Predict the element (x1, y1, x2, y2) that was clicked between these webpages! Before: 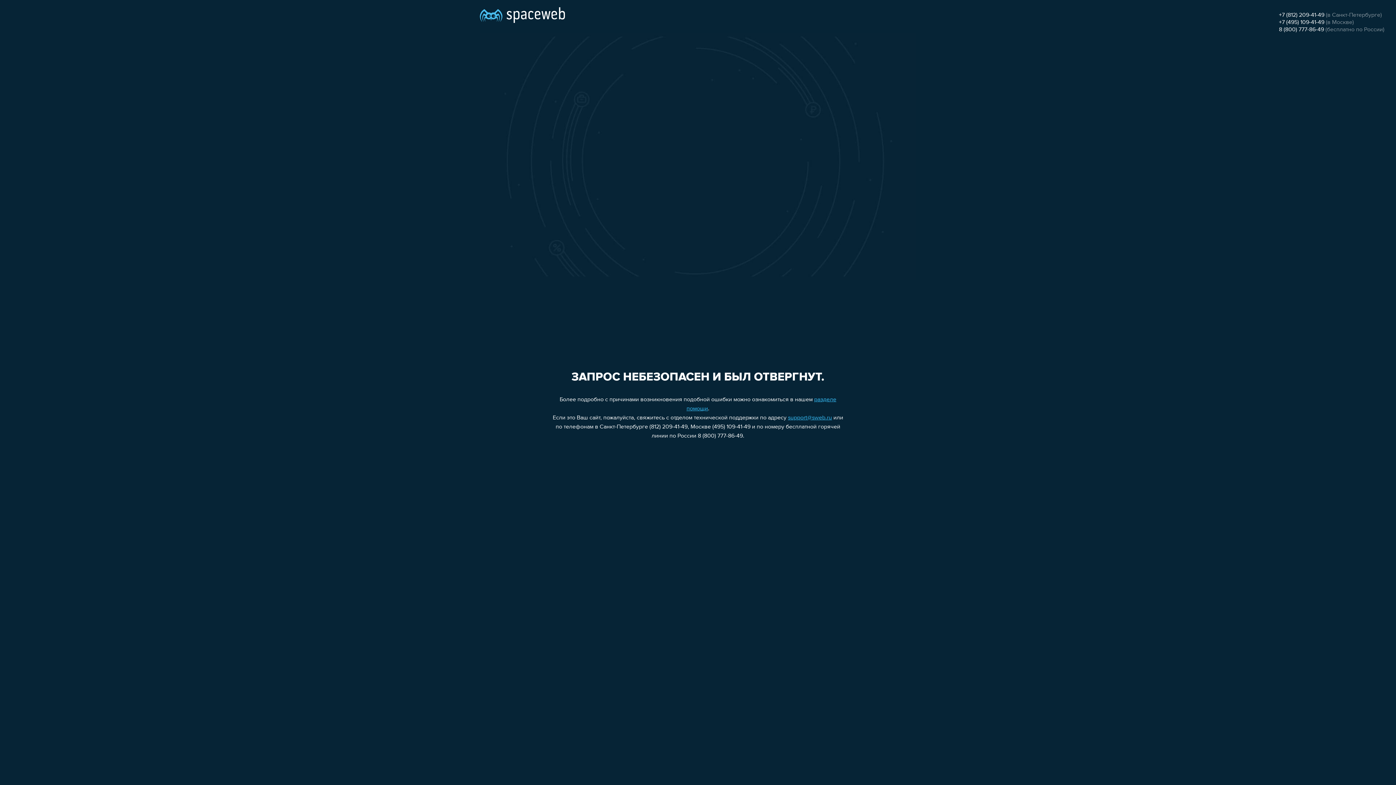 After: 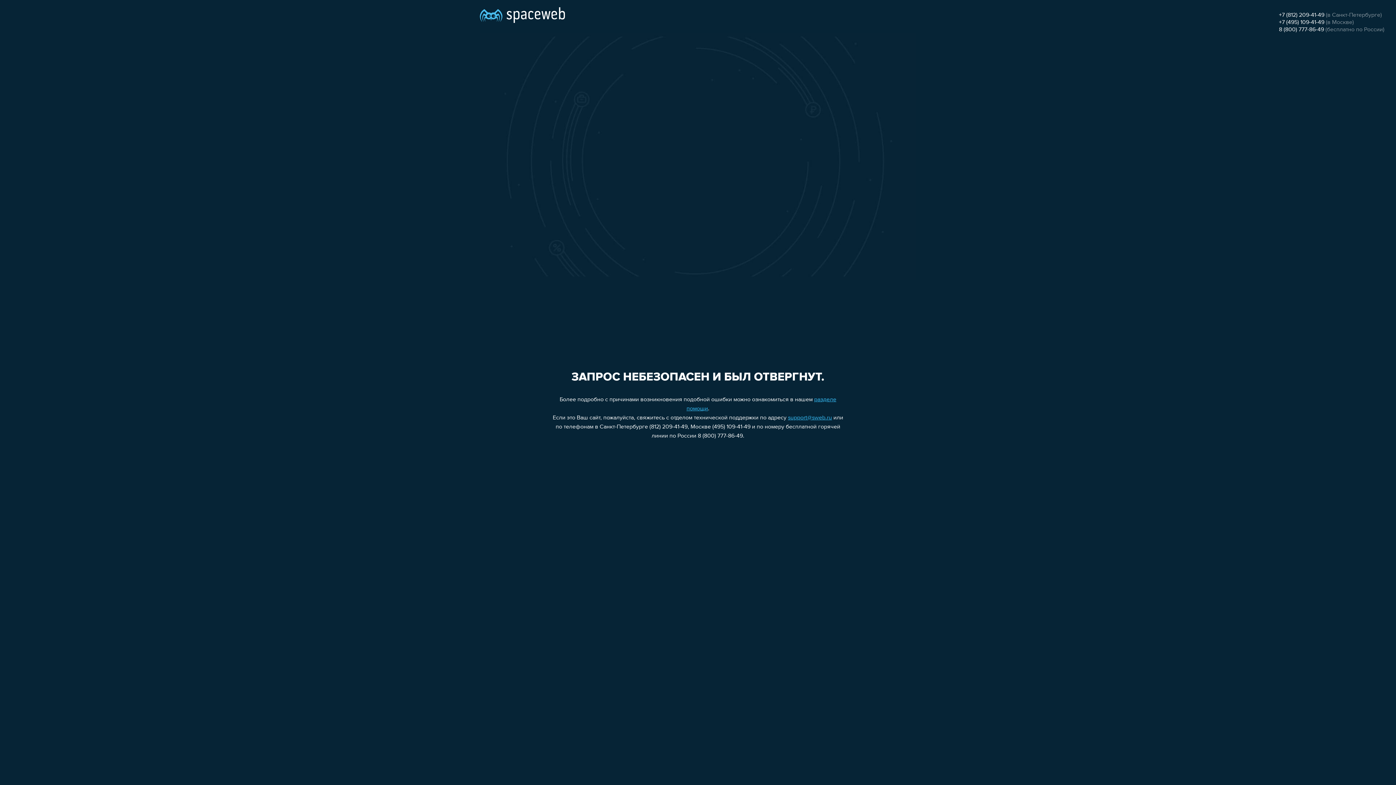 Action: bbox: (1279, 26, 1324, 32) label: 8 (800) 777-86-49